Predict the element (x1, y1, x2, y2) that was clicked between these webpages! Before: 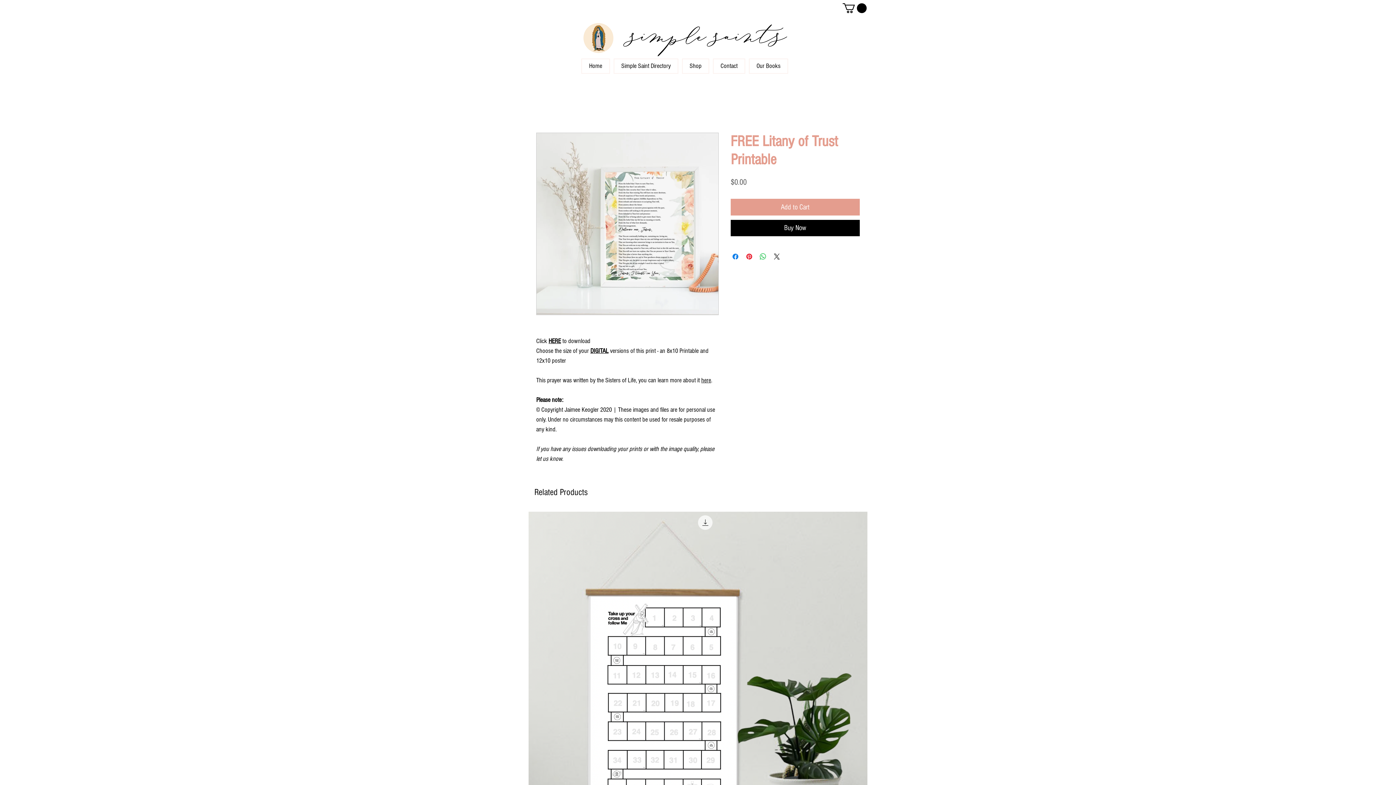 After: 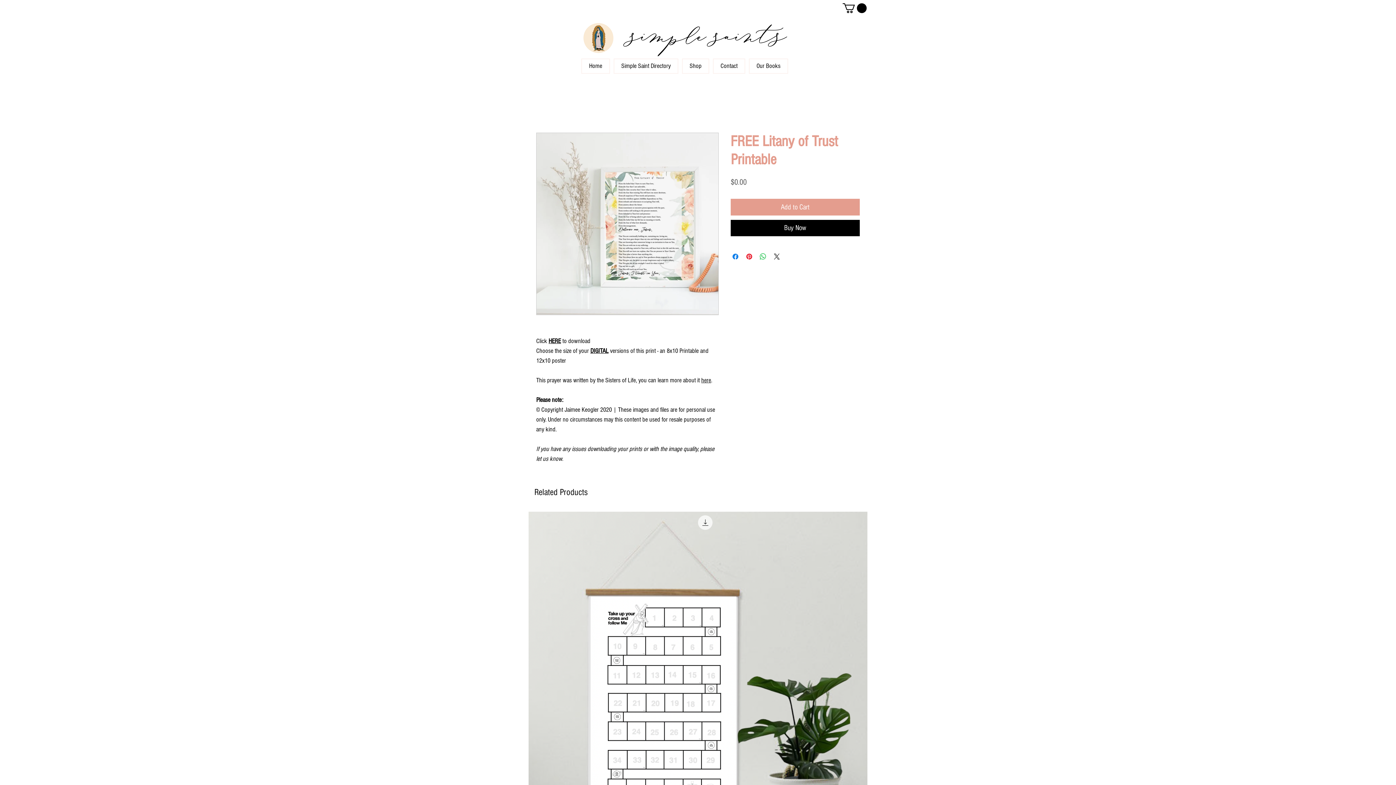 Action: bbox: (701, 376, 711, 384) label: here